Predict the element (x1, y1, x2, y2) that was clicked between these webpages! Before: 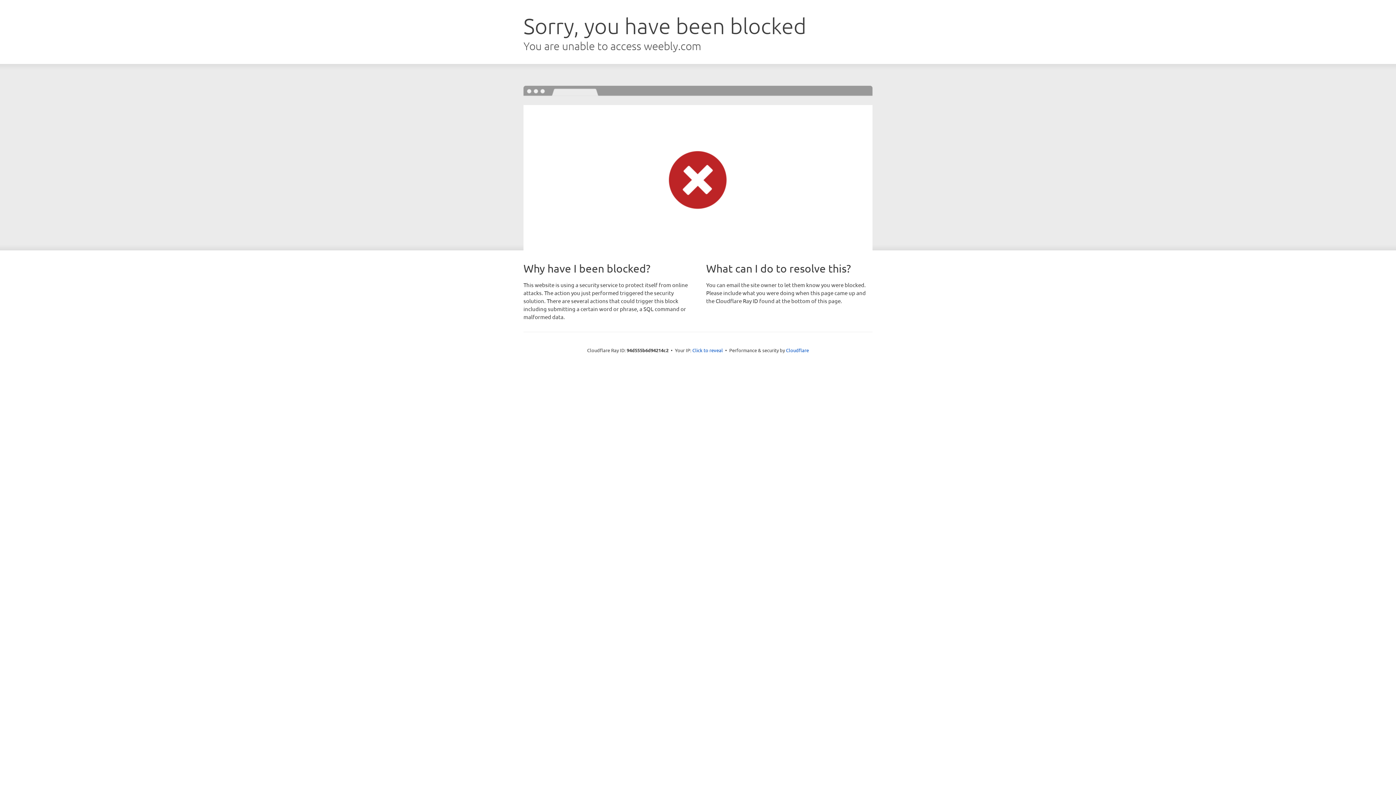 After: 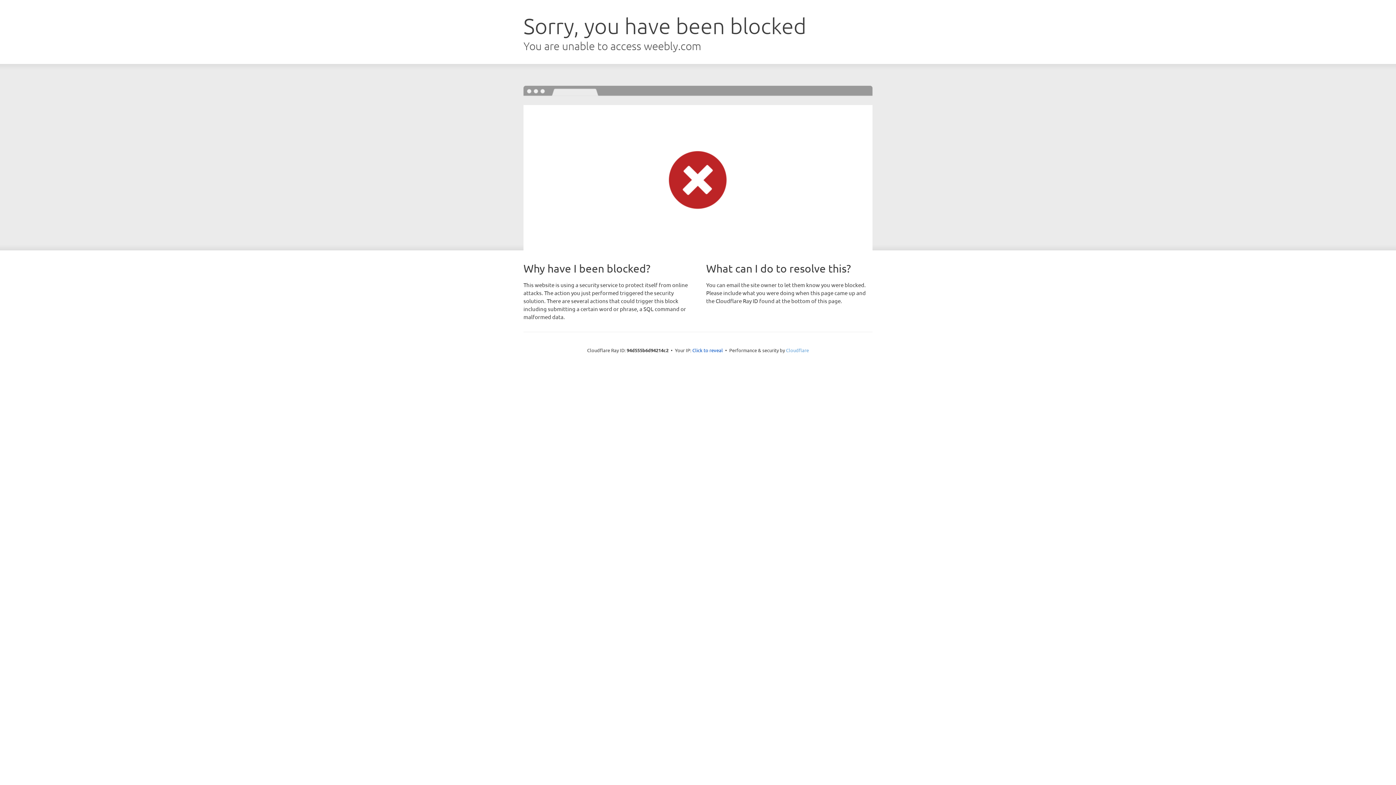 Action: bbox: (786, 347, 809, 353) label: Cloudflare